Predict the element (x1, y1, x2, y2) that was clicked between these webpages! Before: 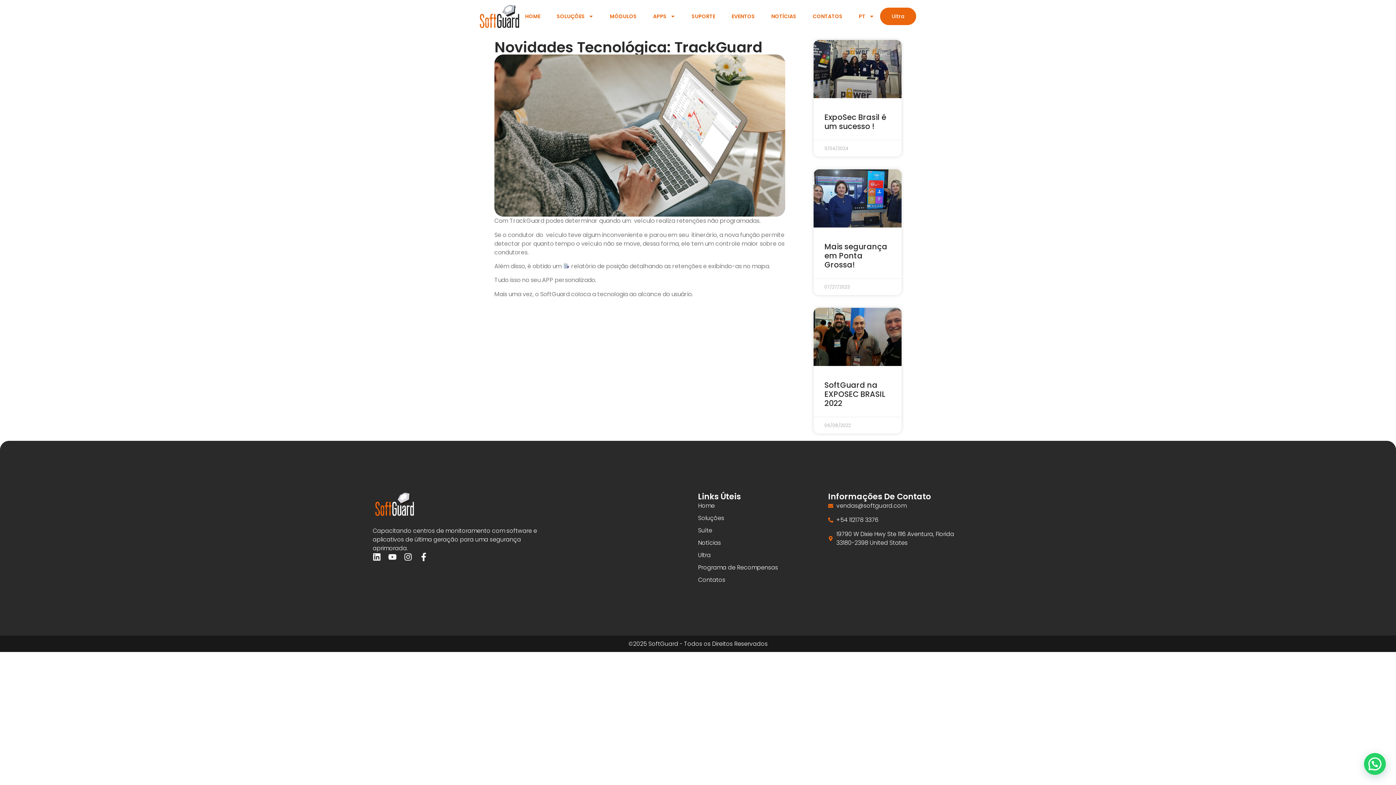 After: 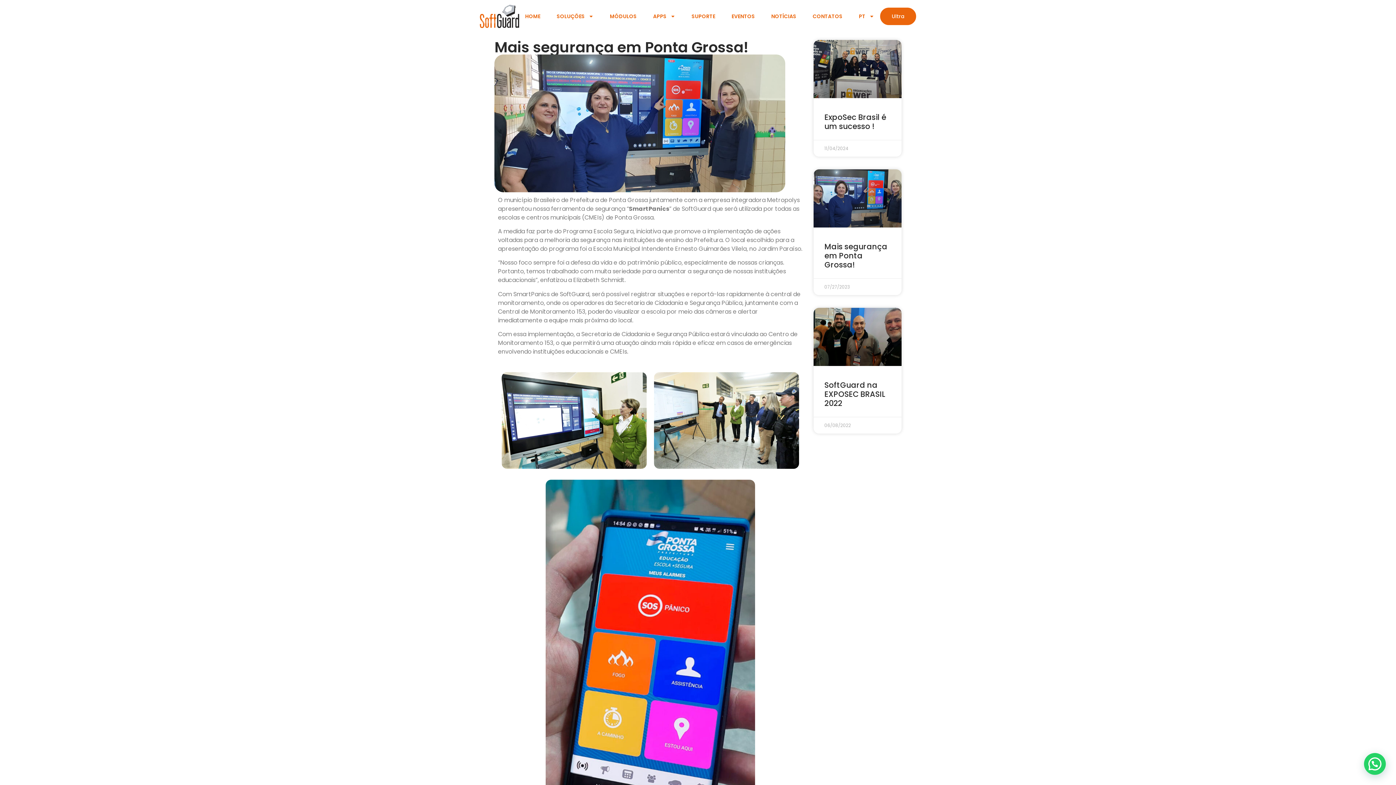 Action: bbox: (813, 169, 901, 227)